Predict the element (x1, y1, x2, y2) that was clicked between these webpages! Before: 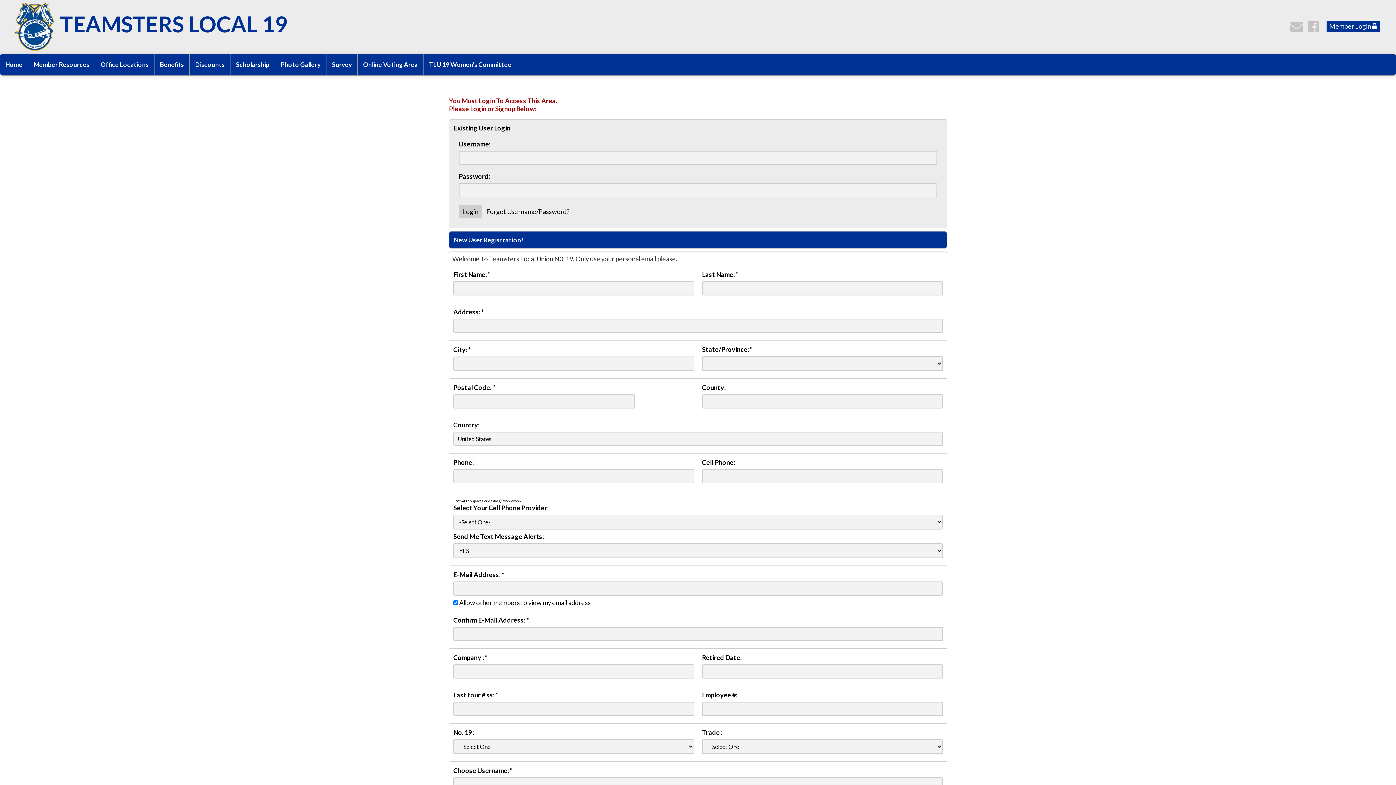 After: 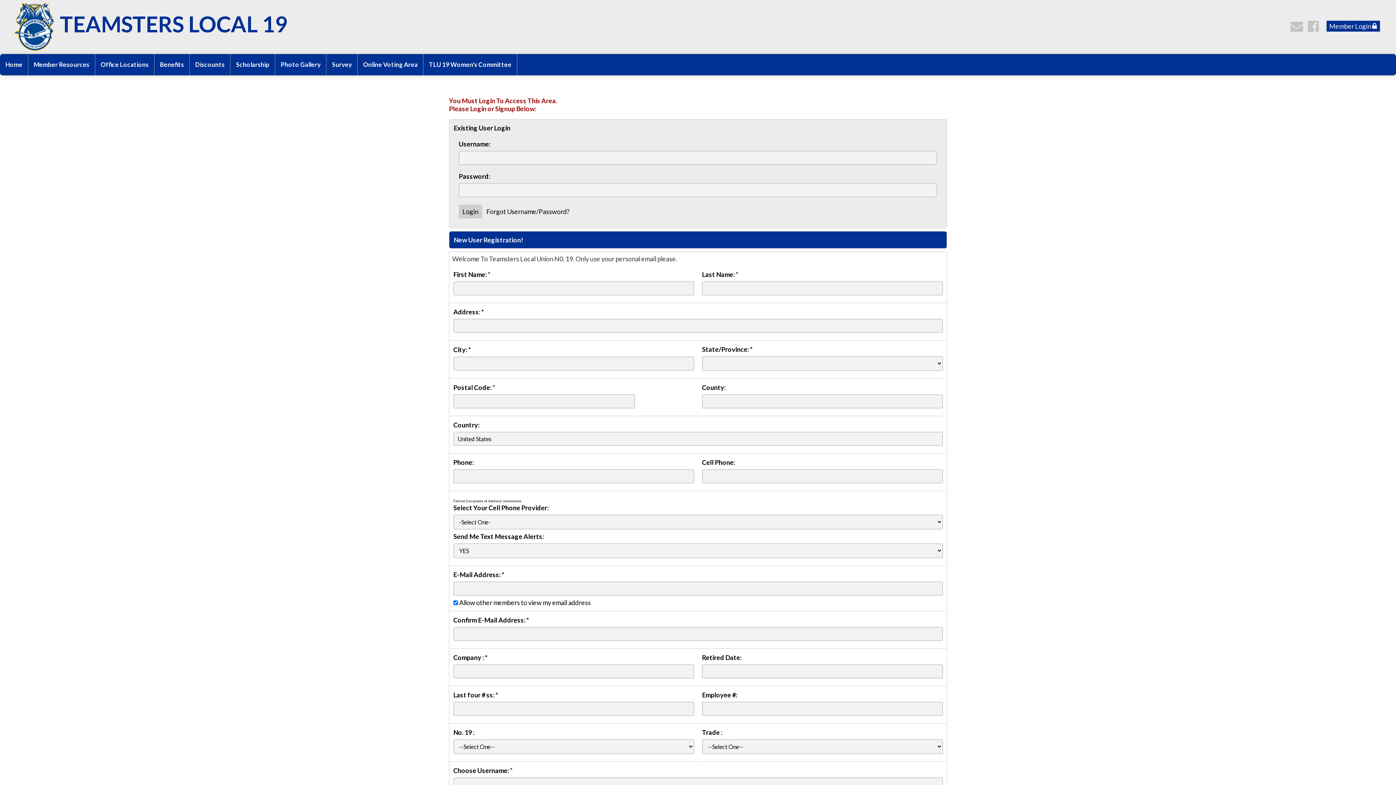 Action: bbox: (28, 54, 95, 75) label: Member Resources